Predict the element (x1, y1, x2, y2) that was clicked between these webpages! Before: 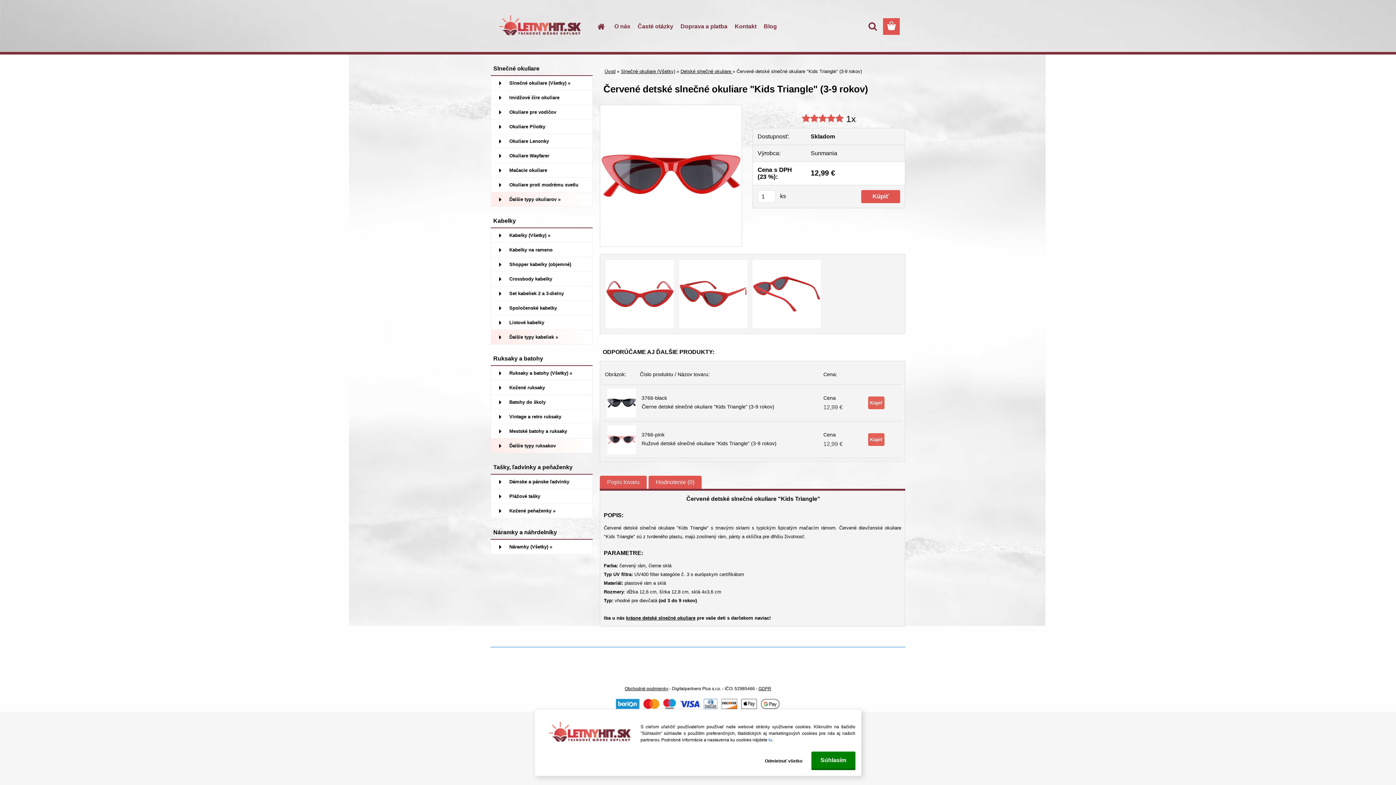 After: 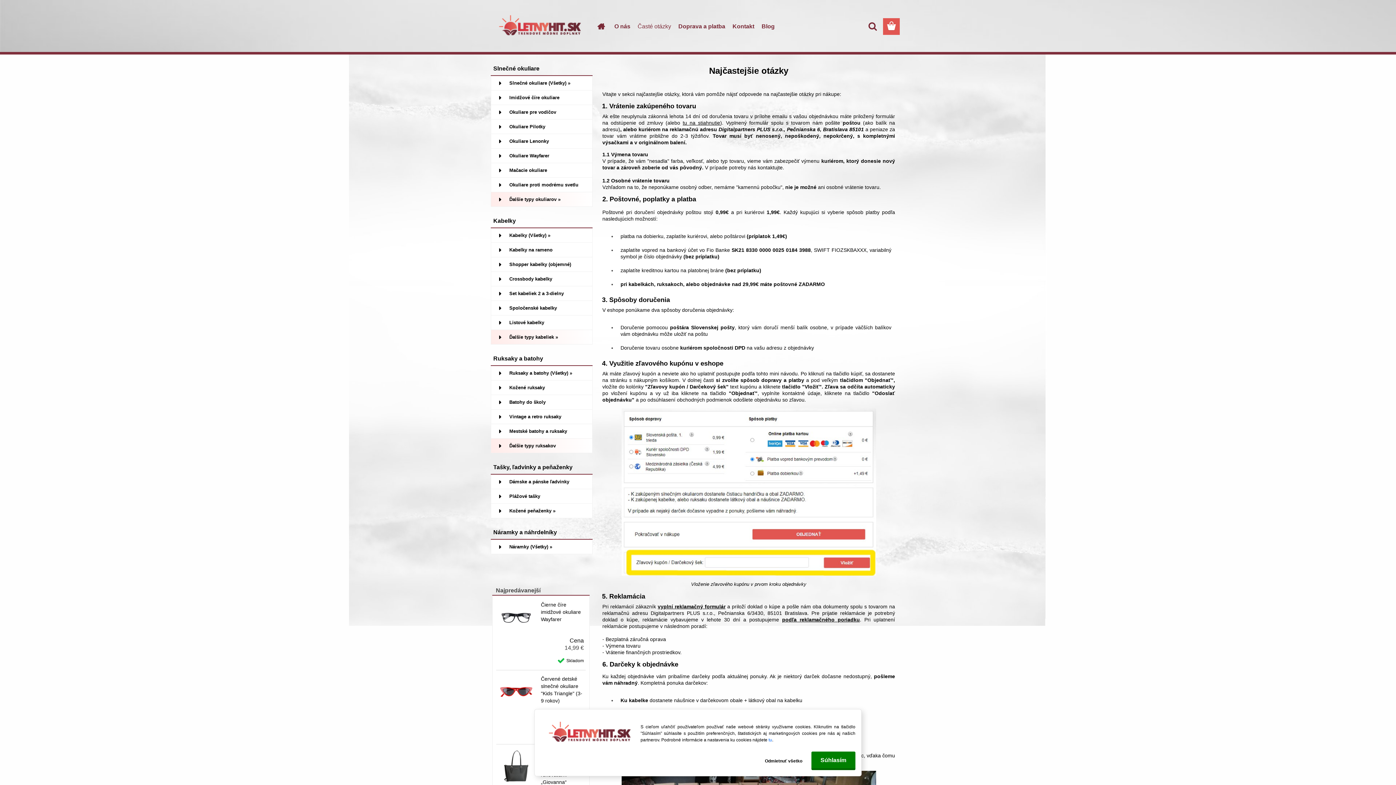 Action: label: Časté otázky bbox: (634, 18, 677, 34)